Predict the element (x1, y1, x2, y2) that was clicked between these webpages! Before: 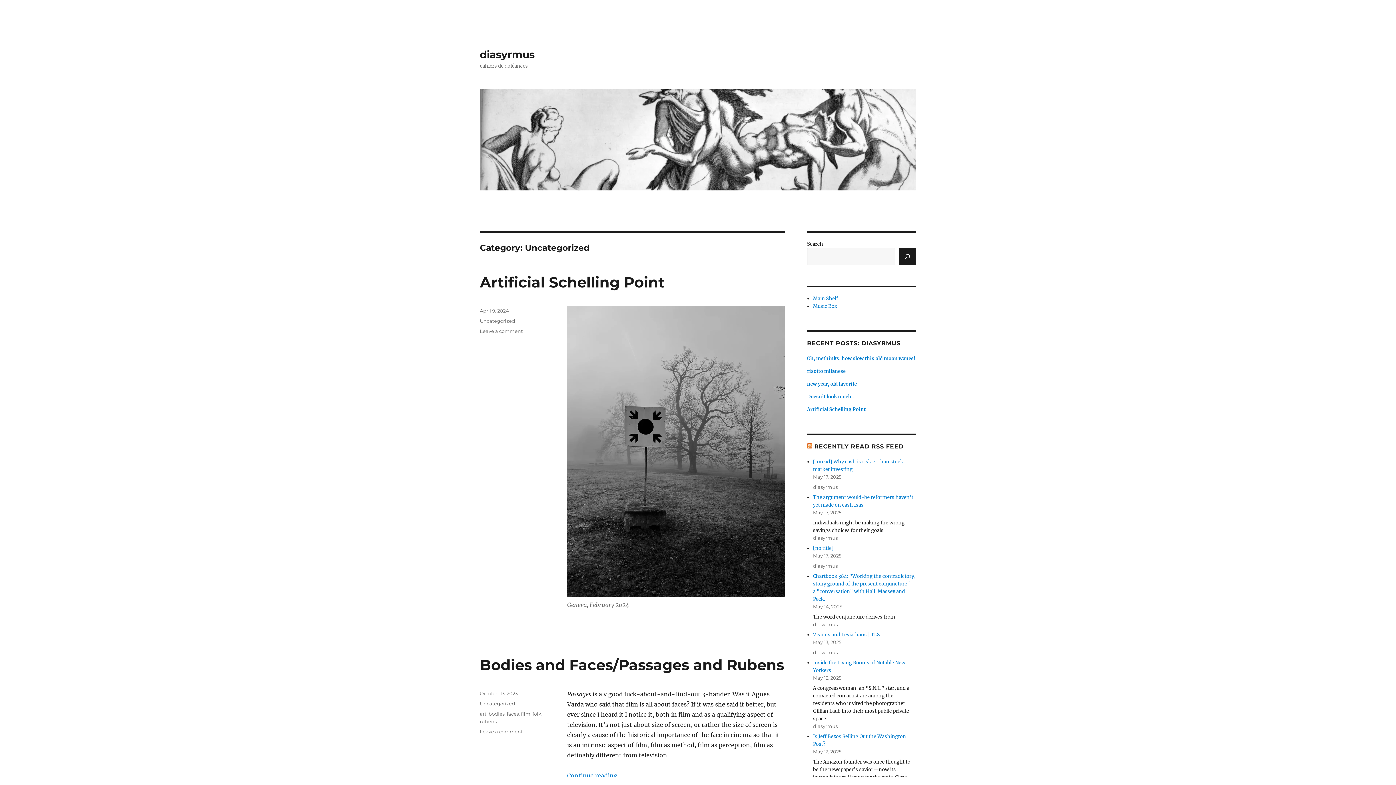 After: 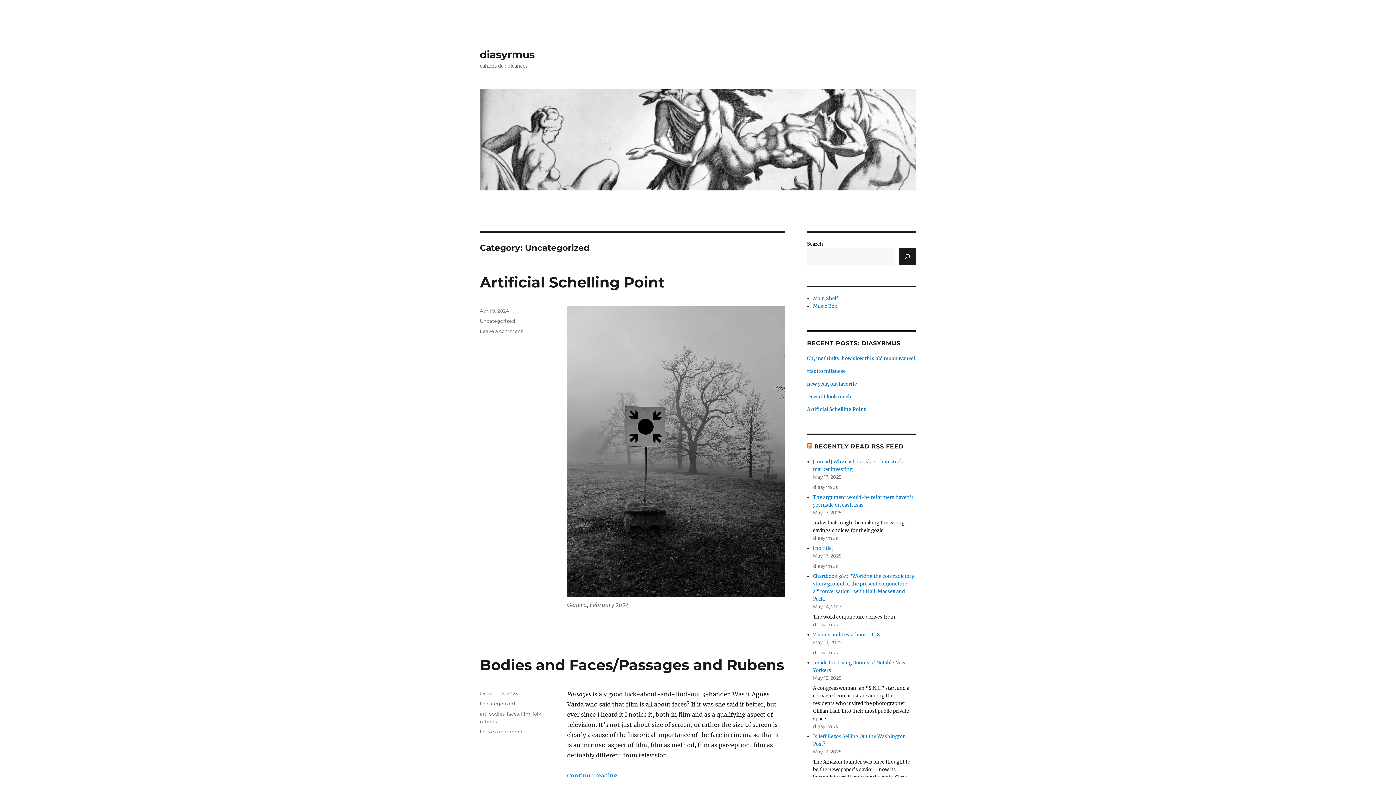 Action: bbox: (480, 318, 515, 324) label: Uncategorized